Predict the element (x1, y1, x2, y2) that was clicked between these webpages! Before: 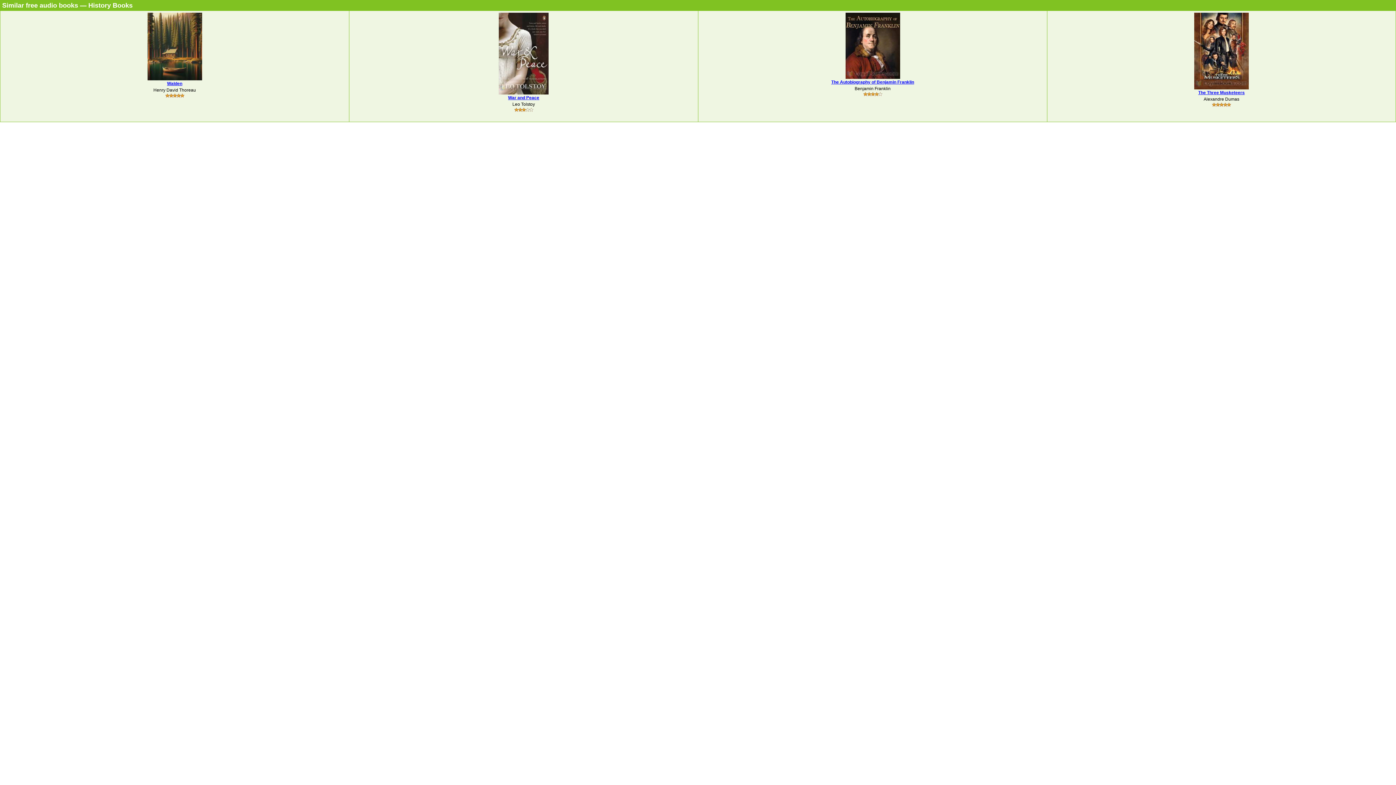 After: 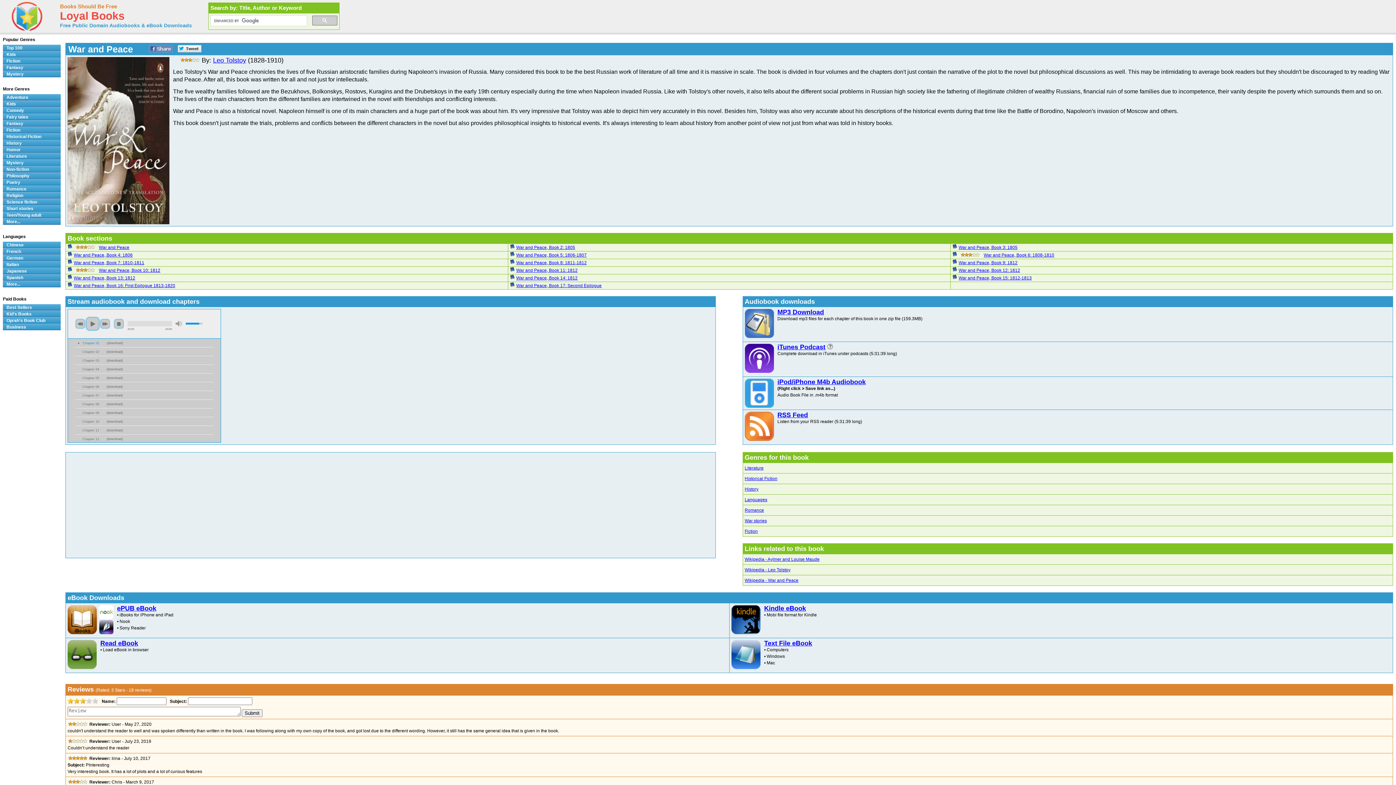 Action: bbox: (498, 90, 548, 95)